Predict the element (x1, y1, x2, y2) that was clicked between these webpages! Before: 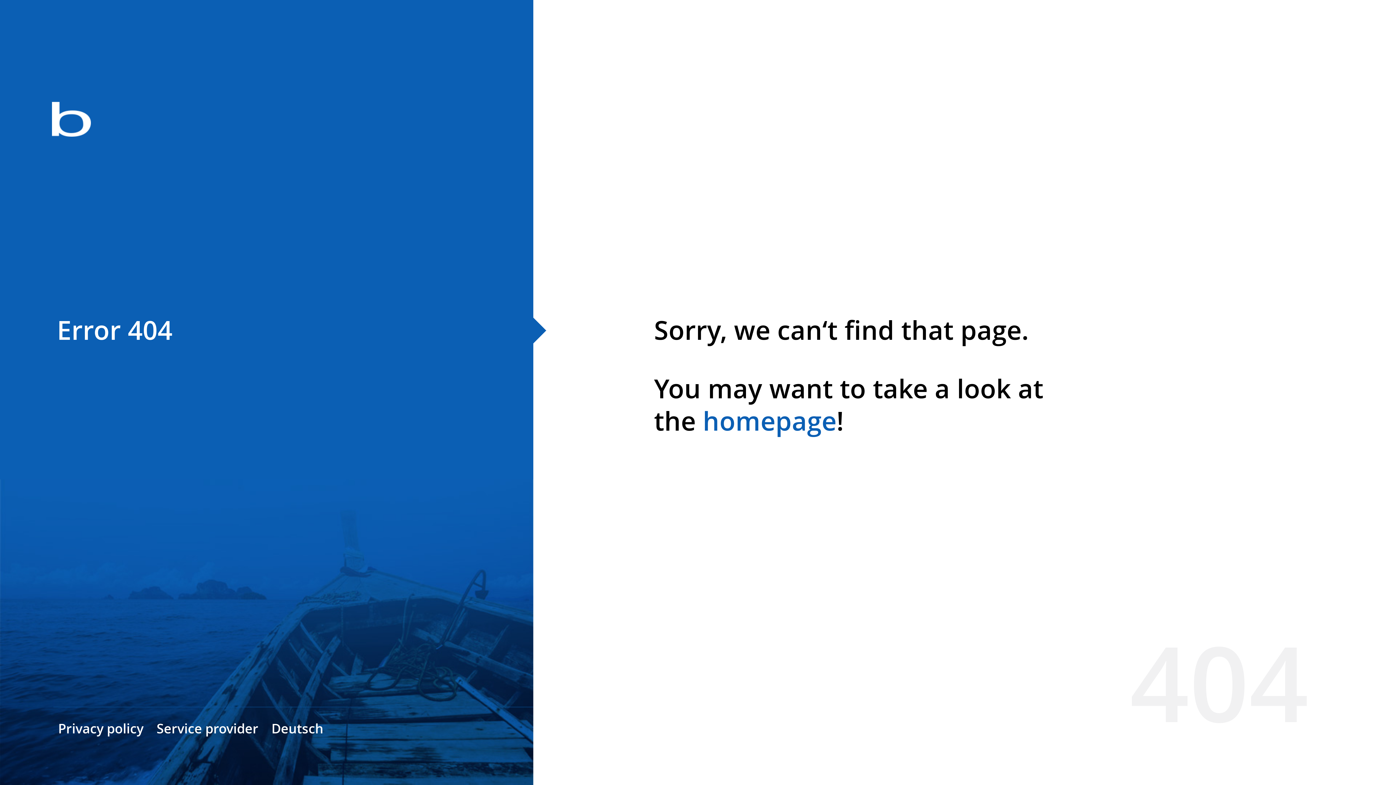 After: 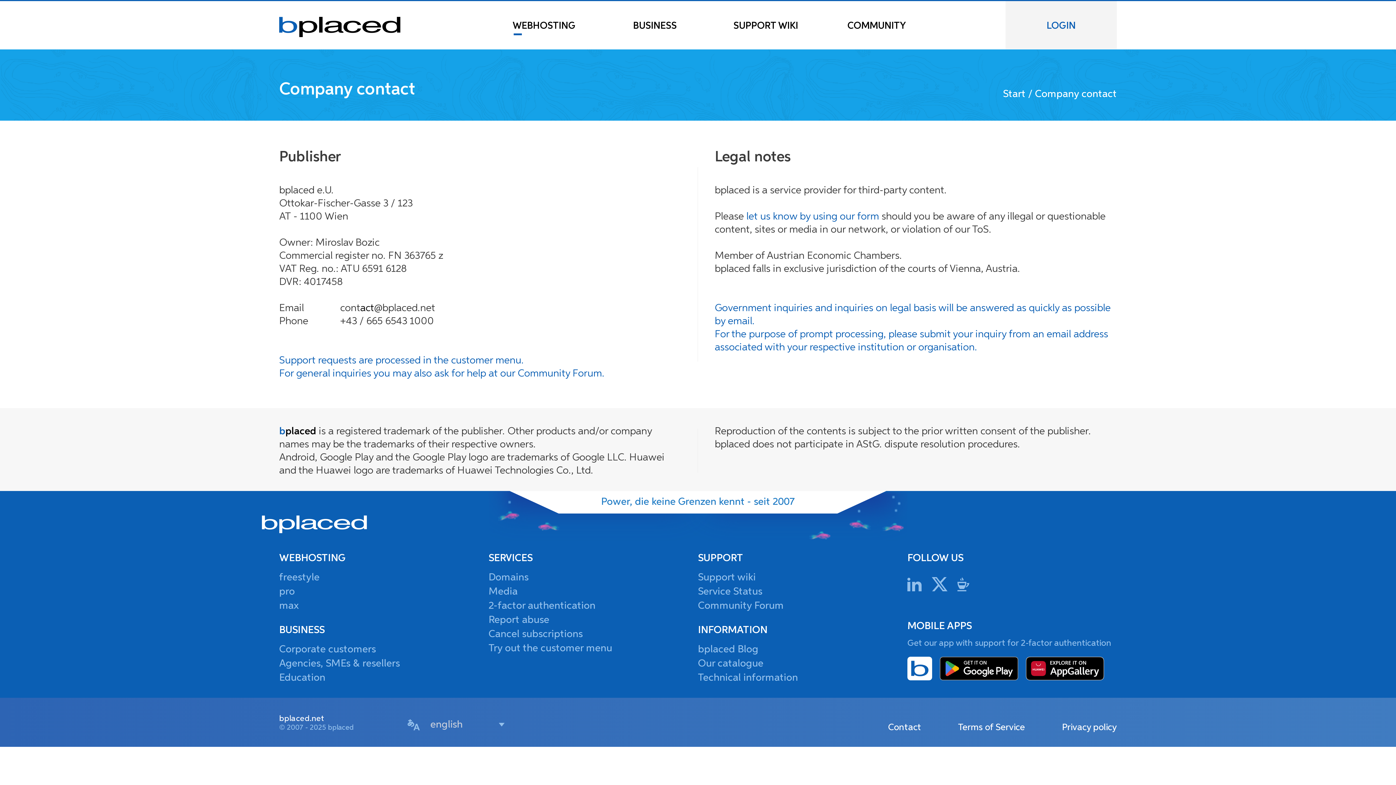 Action: bbox: (156, 720, 258, 737) label: Service provider